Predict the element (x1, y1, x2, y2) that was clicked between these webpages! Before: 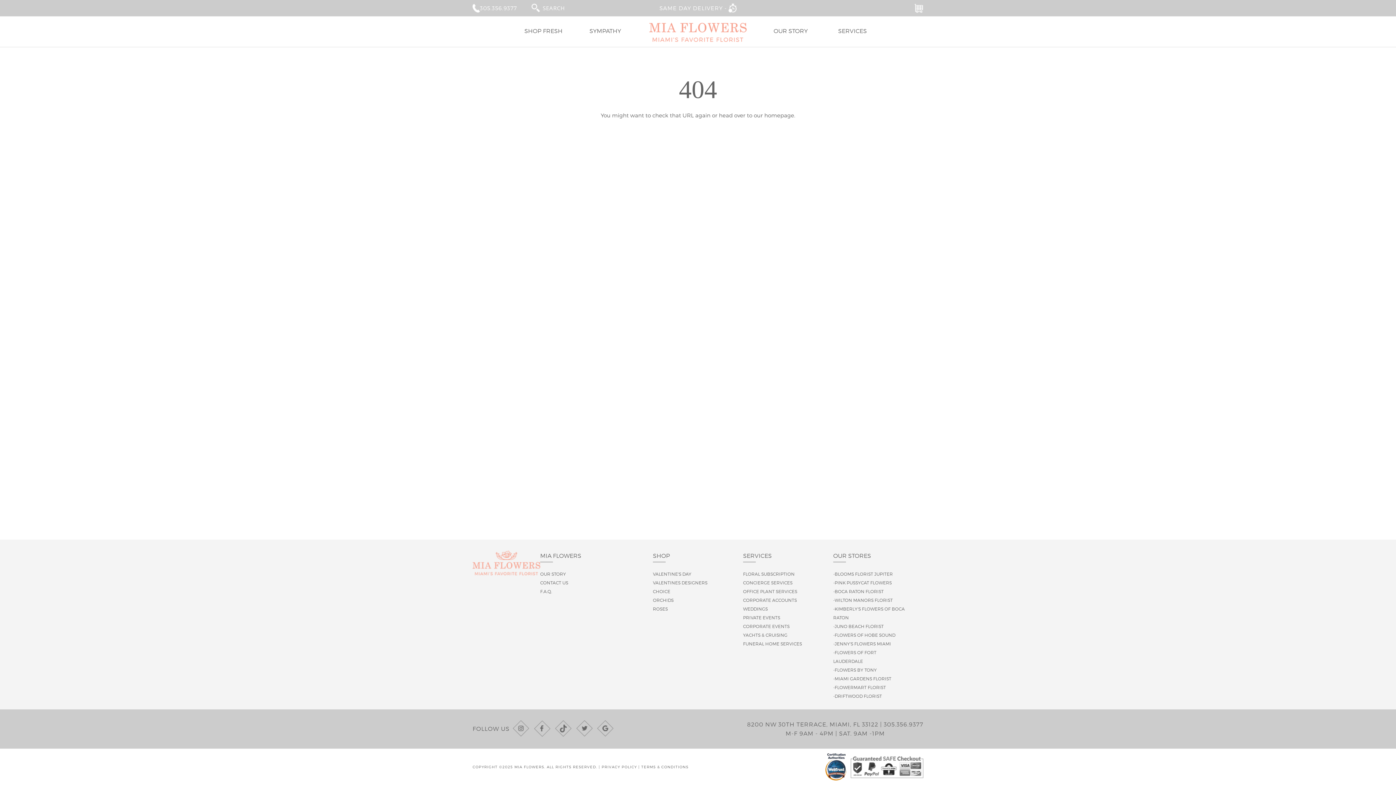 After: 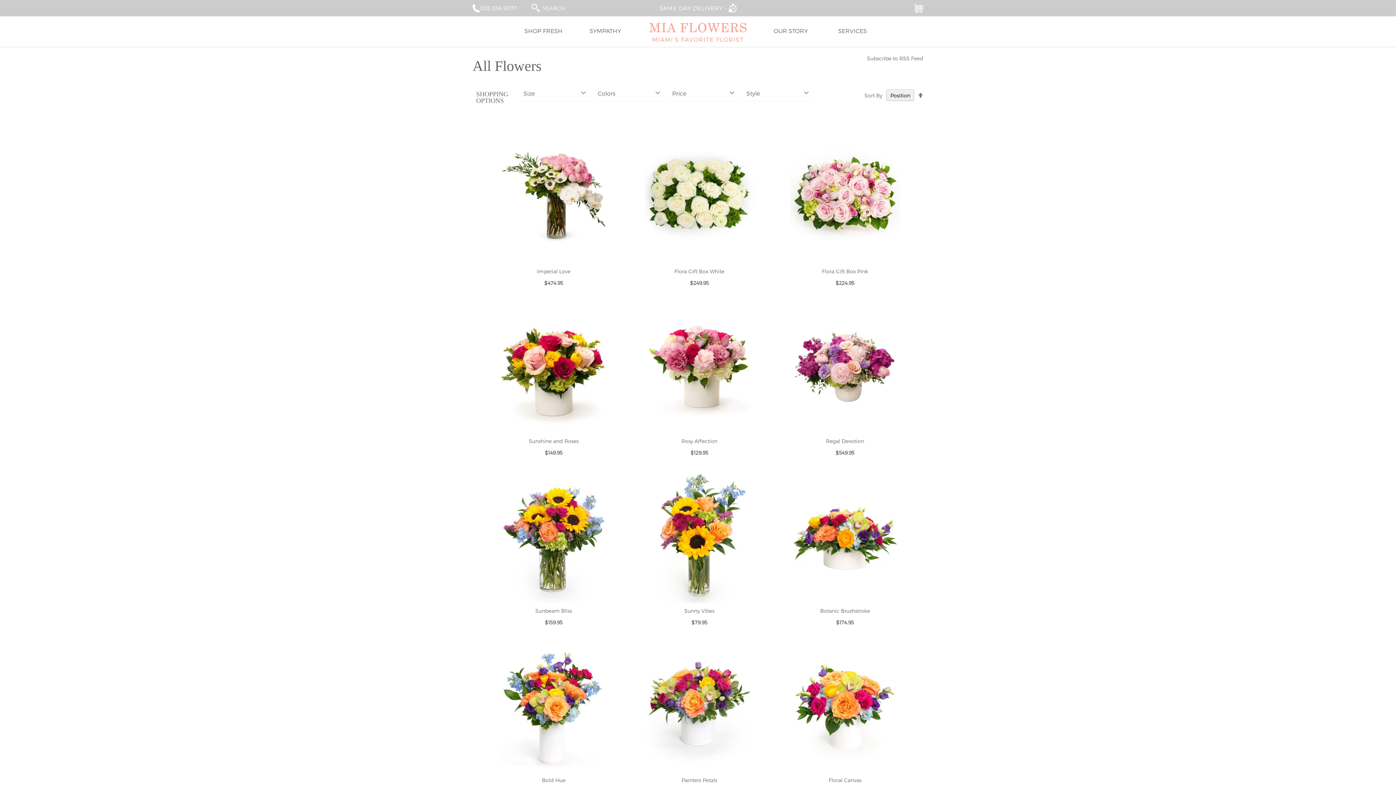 Action: bbox: (512, 27, 574, 47) label: SHOP FRESH